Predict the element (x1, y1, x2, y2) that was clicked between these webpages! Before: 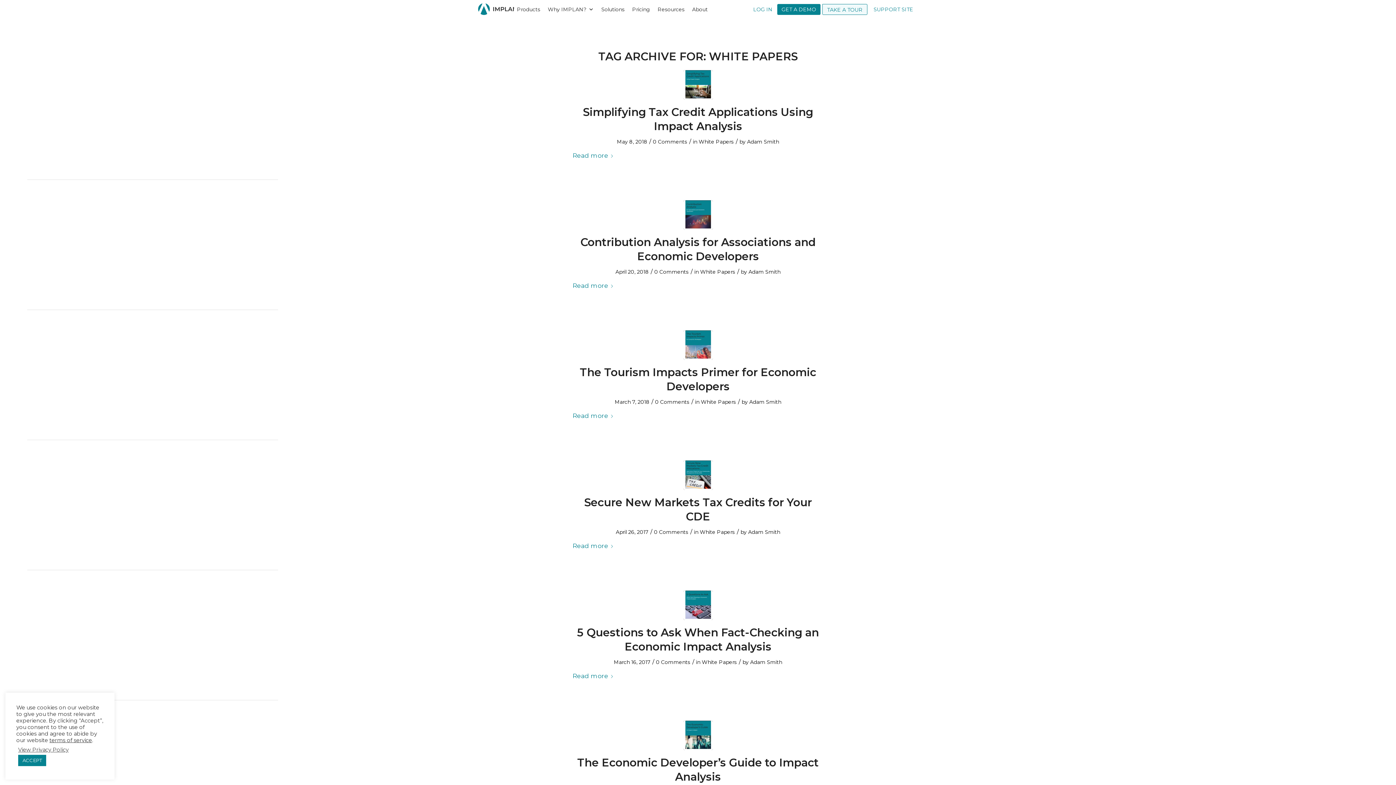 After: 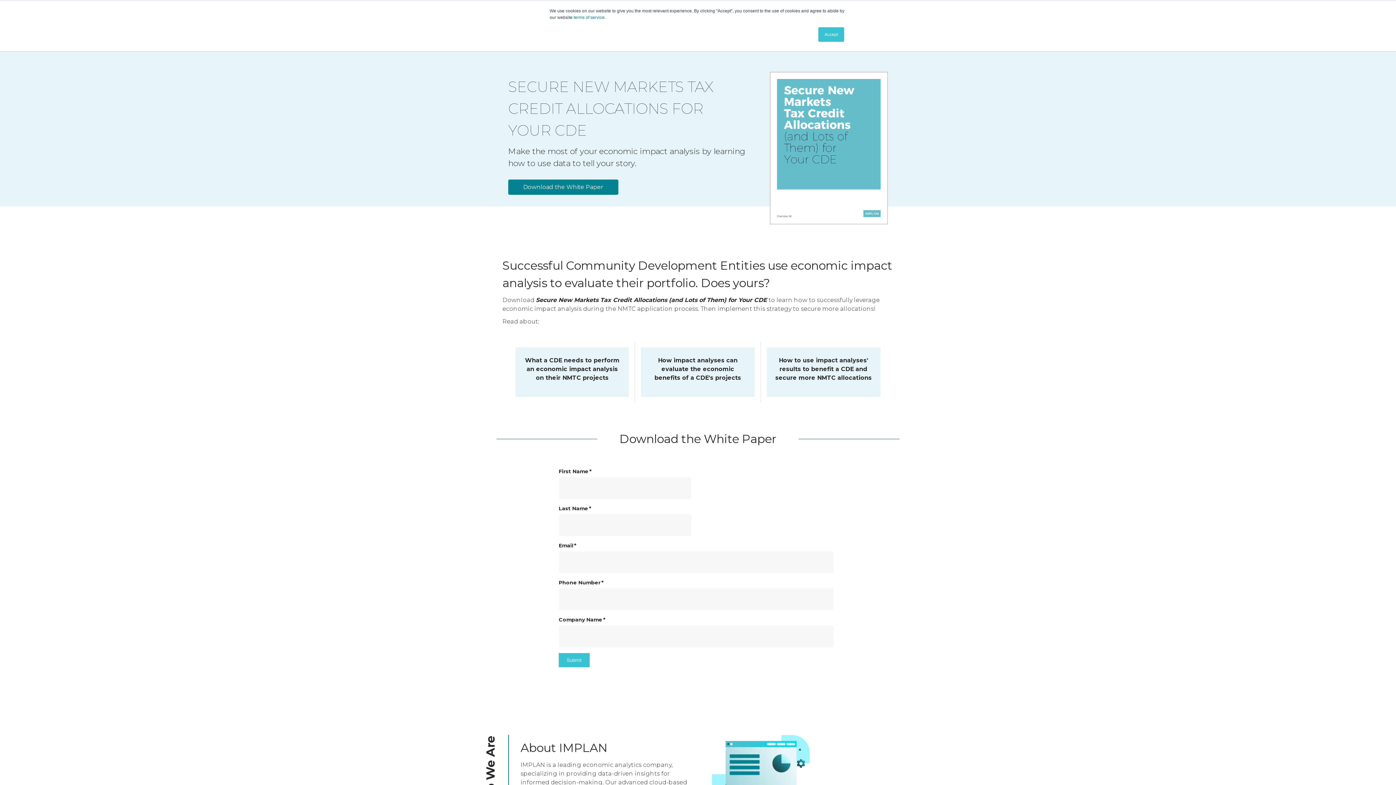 Action: label: Read more bbox: (572, 540, 616, 551)